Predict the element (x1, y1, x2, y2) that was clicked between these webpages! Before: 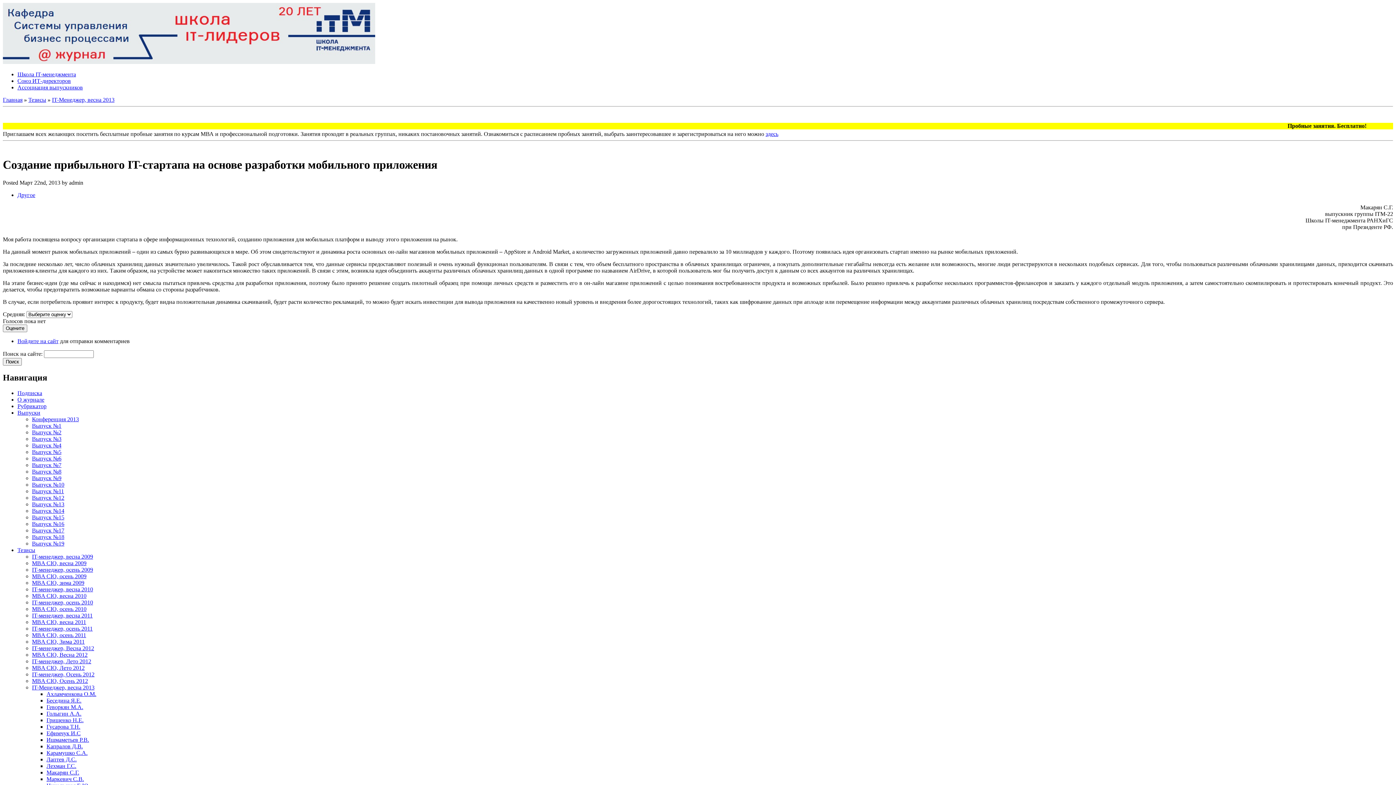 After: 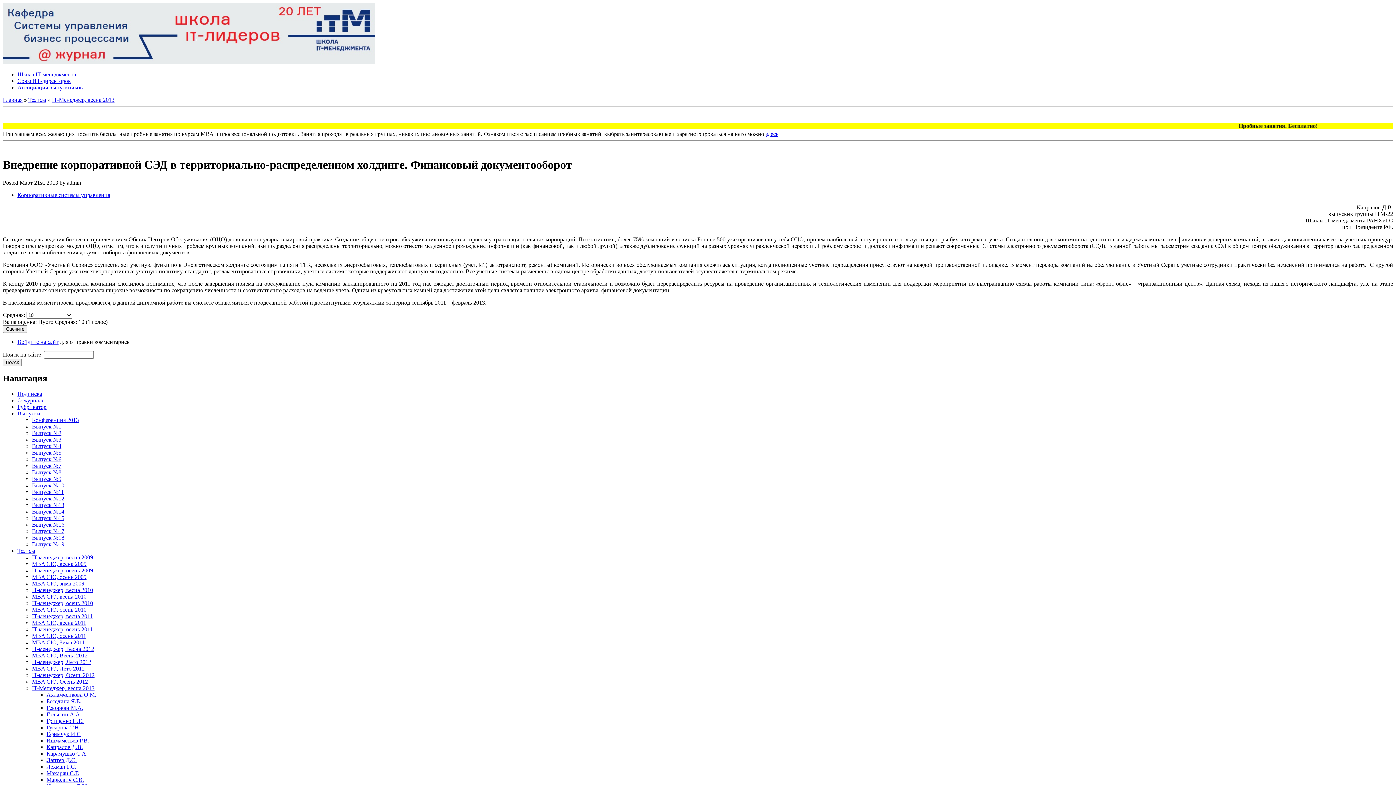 Action: label: Капралов Д.В. bbox: (46, 743, 82, 749)